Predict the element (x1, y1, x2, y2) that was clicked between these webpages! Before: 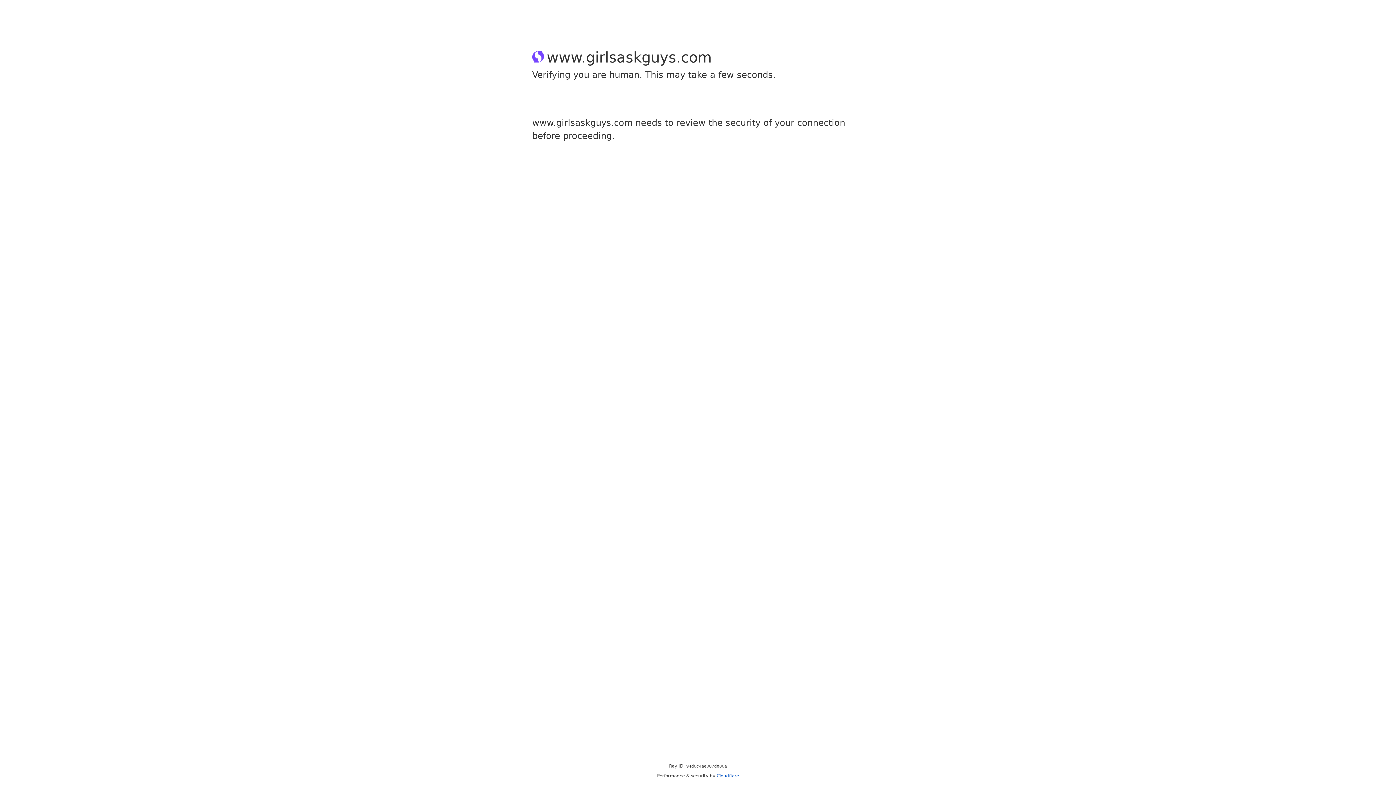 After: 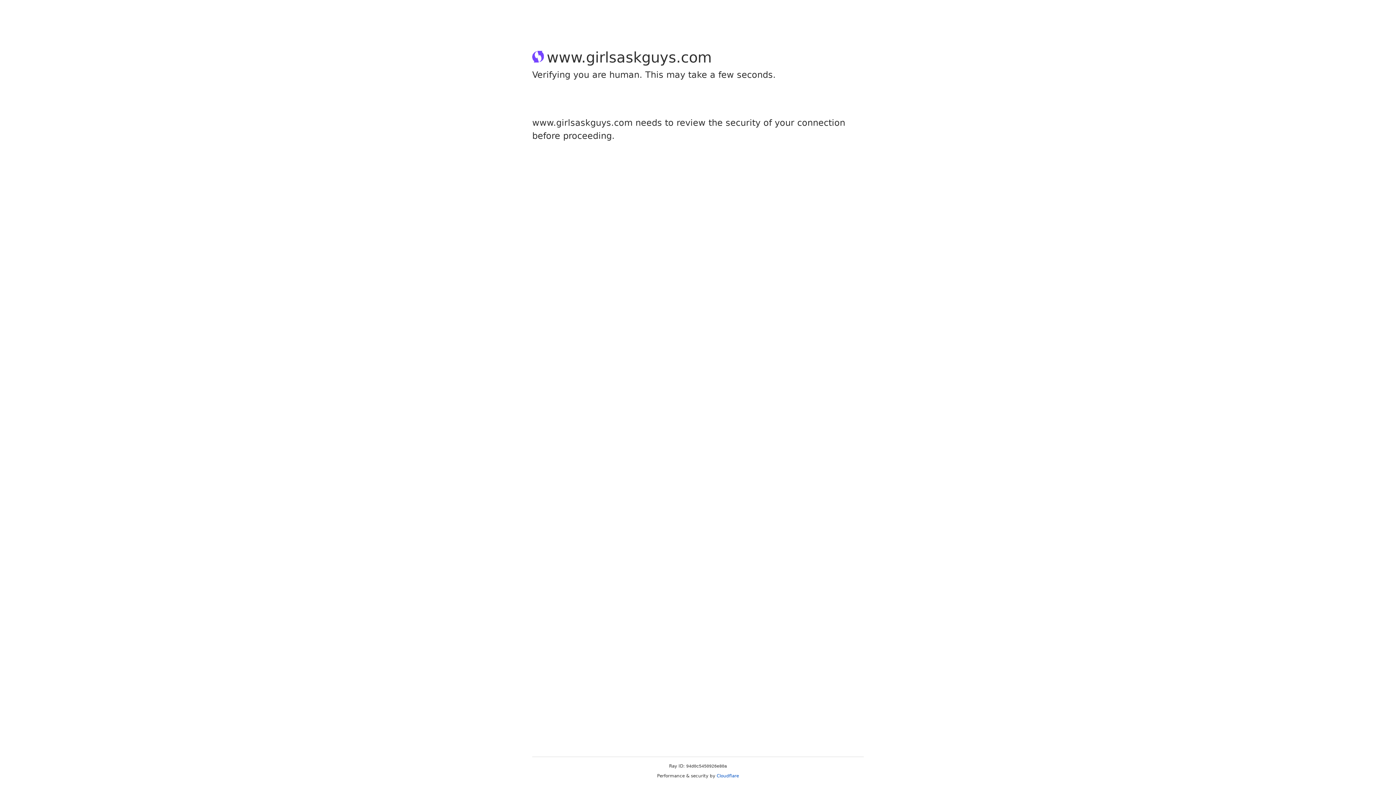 Action: bbox: (716, 773, 739, 778) label: Cloudflare